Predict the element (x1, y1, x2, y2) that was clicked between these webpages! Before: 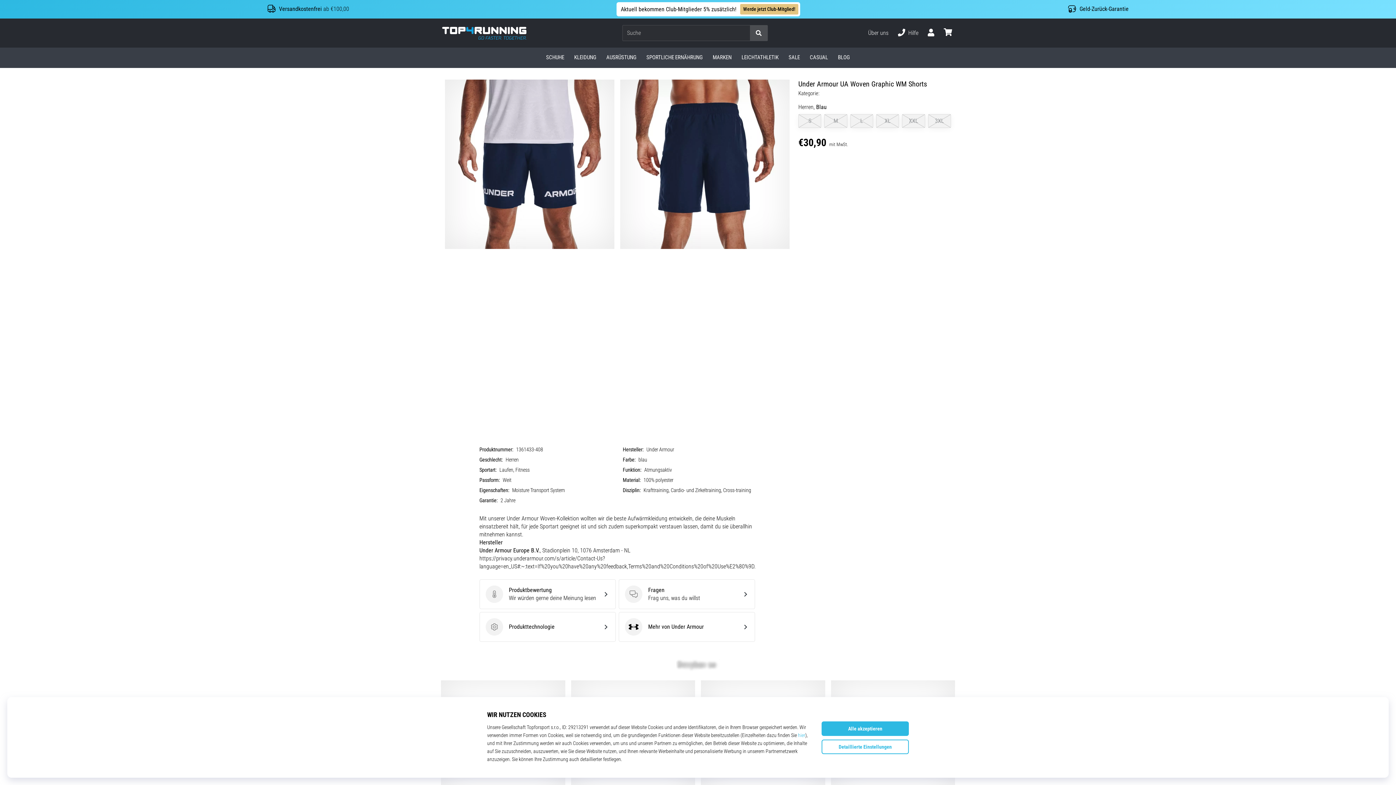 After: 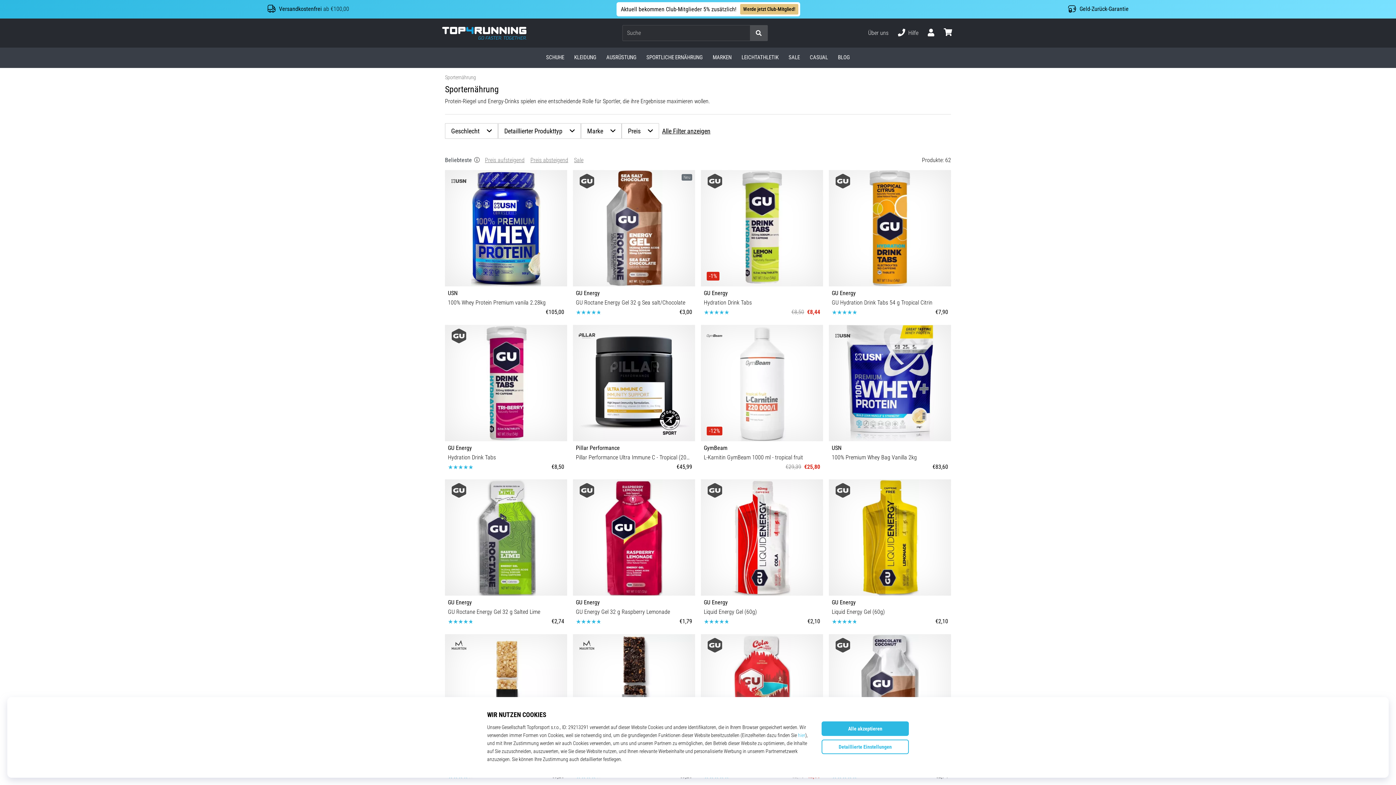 Action: bbox: (641, 47, 707, 67) label: SPORTLICHE ERNÄHRUNG